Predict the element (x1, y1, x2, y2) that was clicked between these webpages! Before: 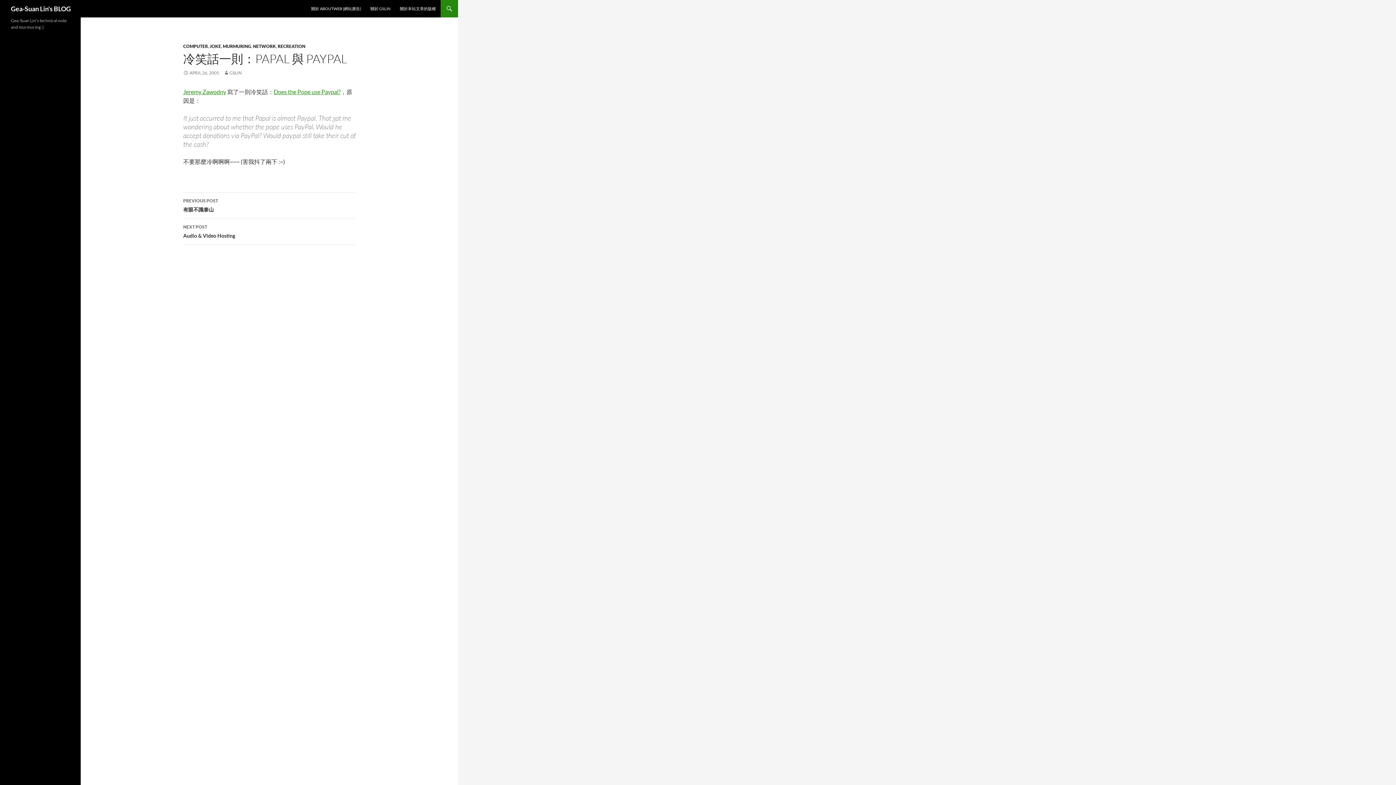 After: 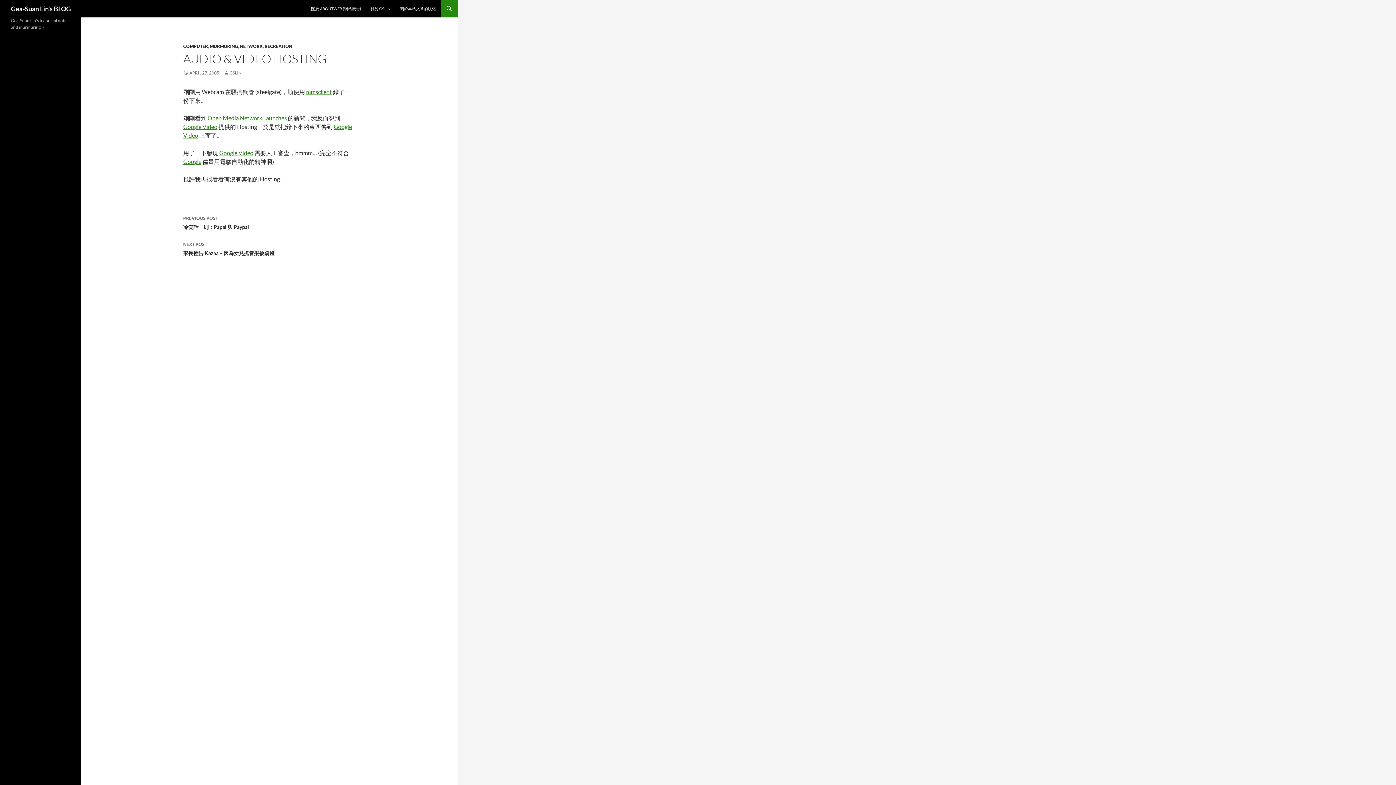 Action: label: NEXT POST
Audio & Video Hosting bbox: (183, 218, 355, 245)